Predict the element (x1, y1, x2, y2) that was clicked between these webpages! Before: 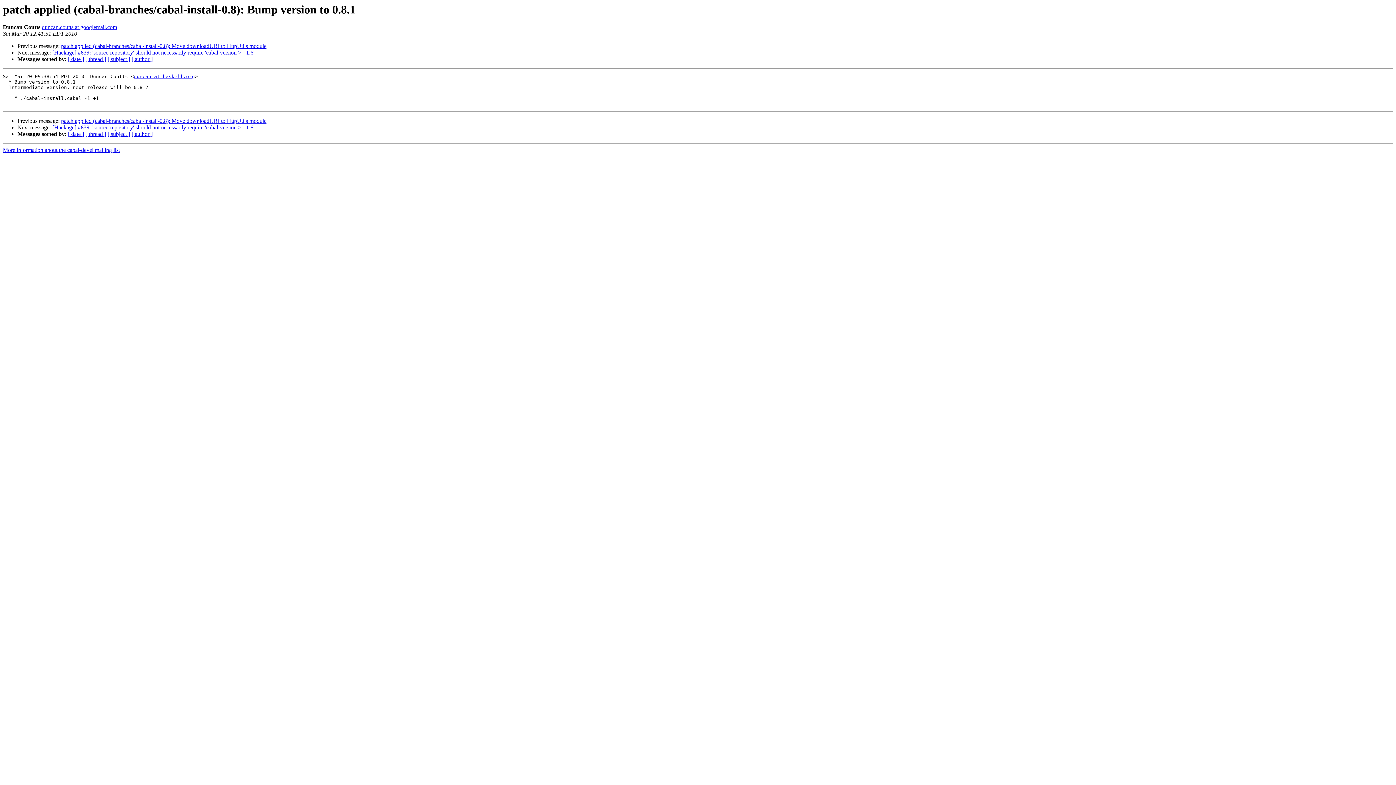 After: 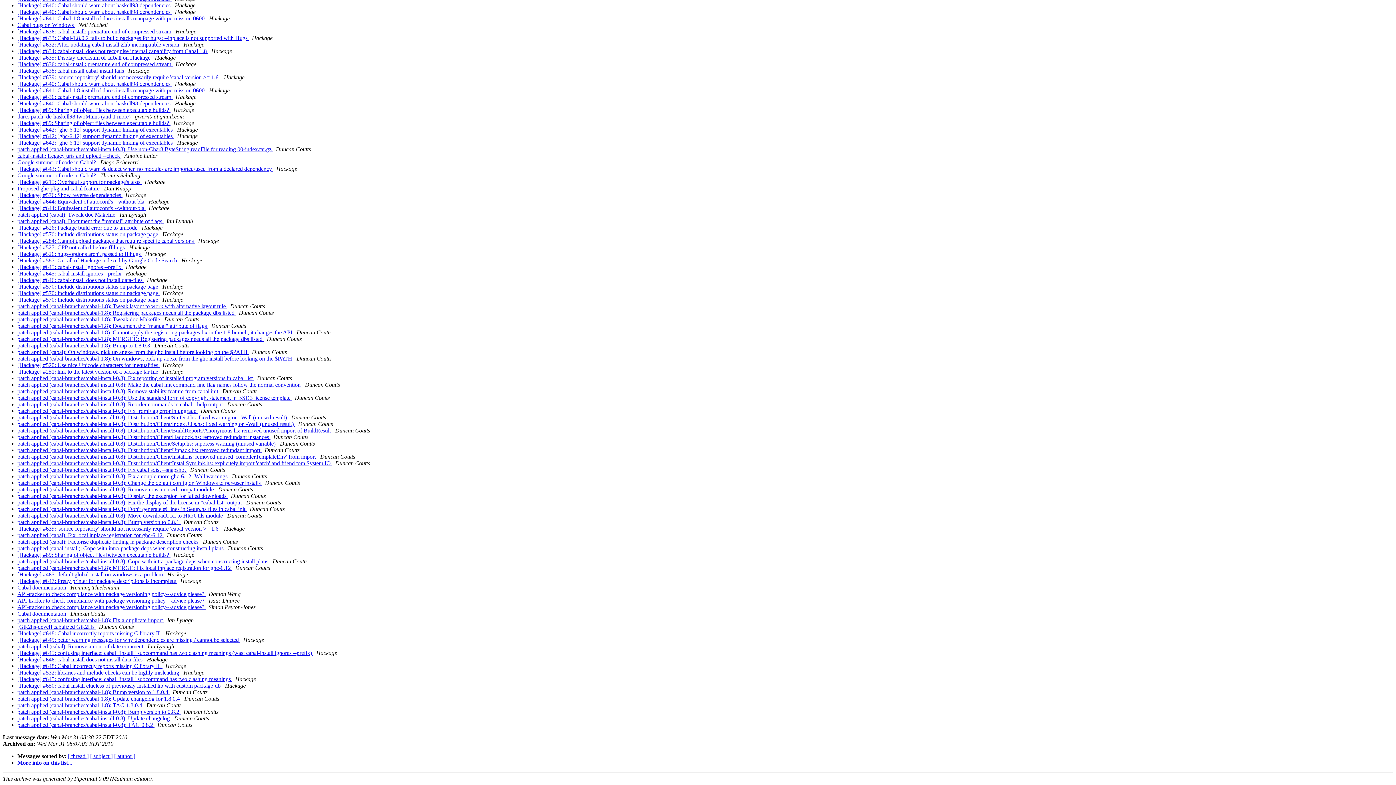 Action: label: [ date ] bbox: (68, 131, 84, 137)